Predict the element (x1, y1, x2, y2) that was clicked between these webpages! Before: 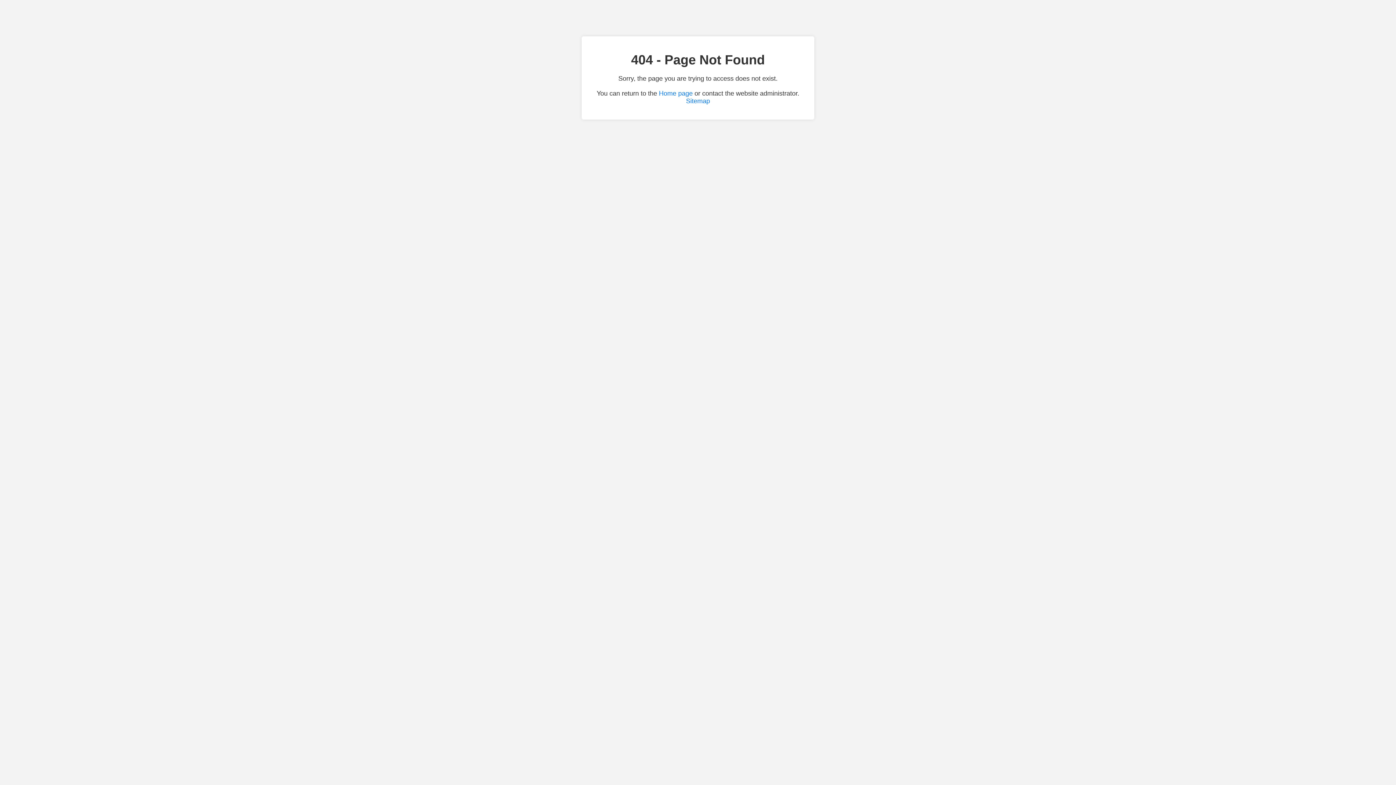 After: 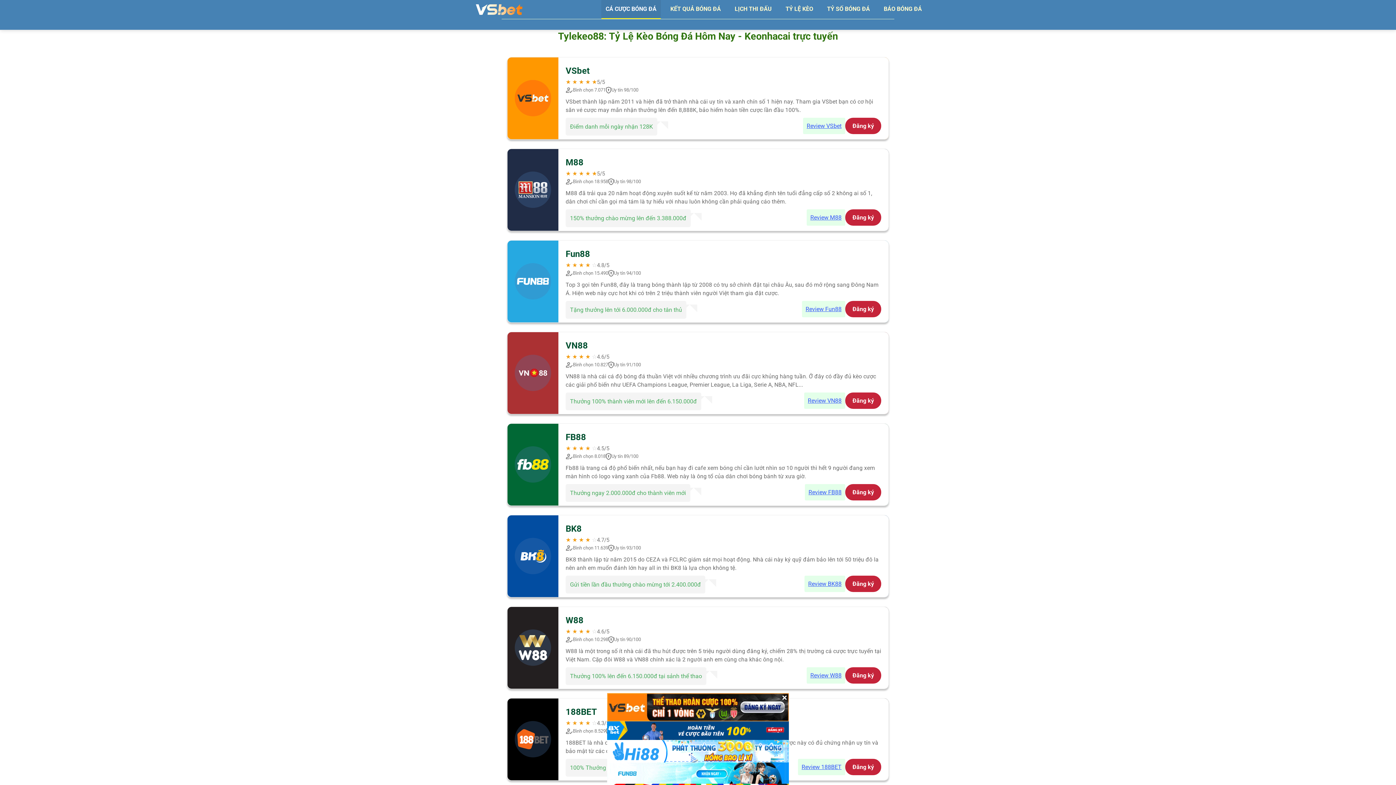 Action: bbox: (659, 89, 692, 97) label: Home page